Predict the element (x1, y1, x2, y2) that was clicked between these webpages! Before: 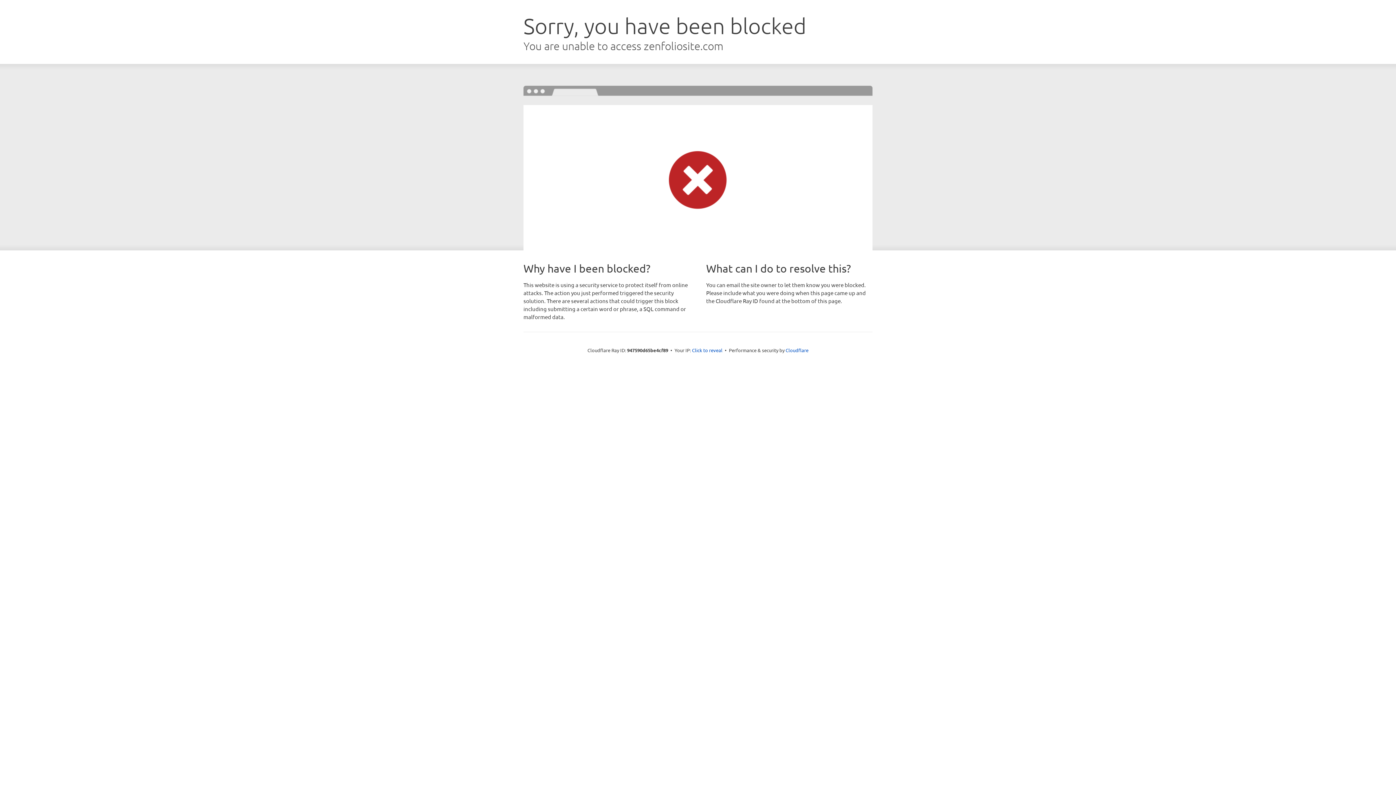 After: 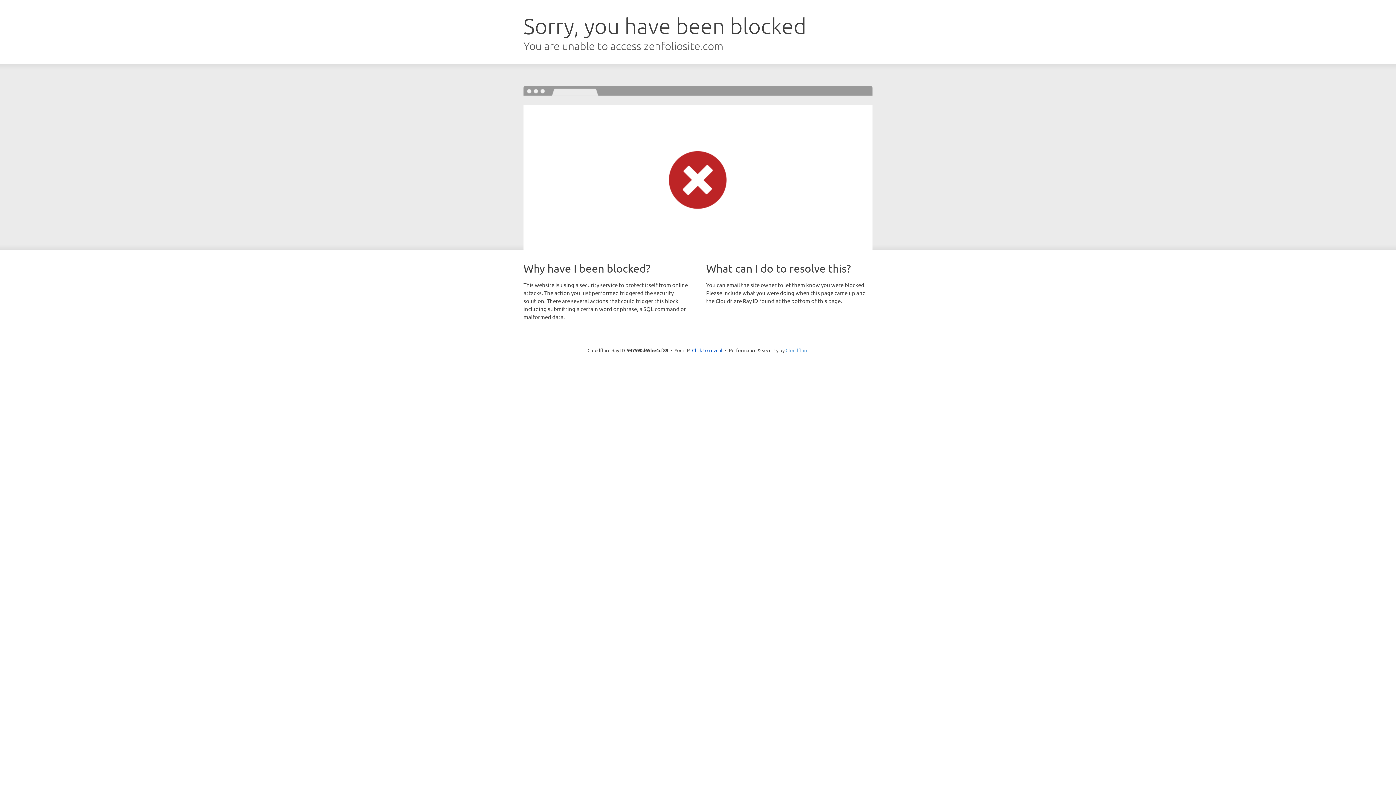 Action: label: Cloudflare bbox: (785, 347, 808, 353)